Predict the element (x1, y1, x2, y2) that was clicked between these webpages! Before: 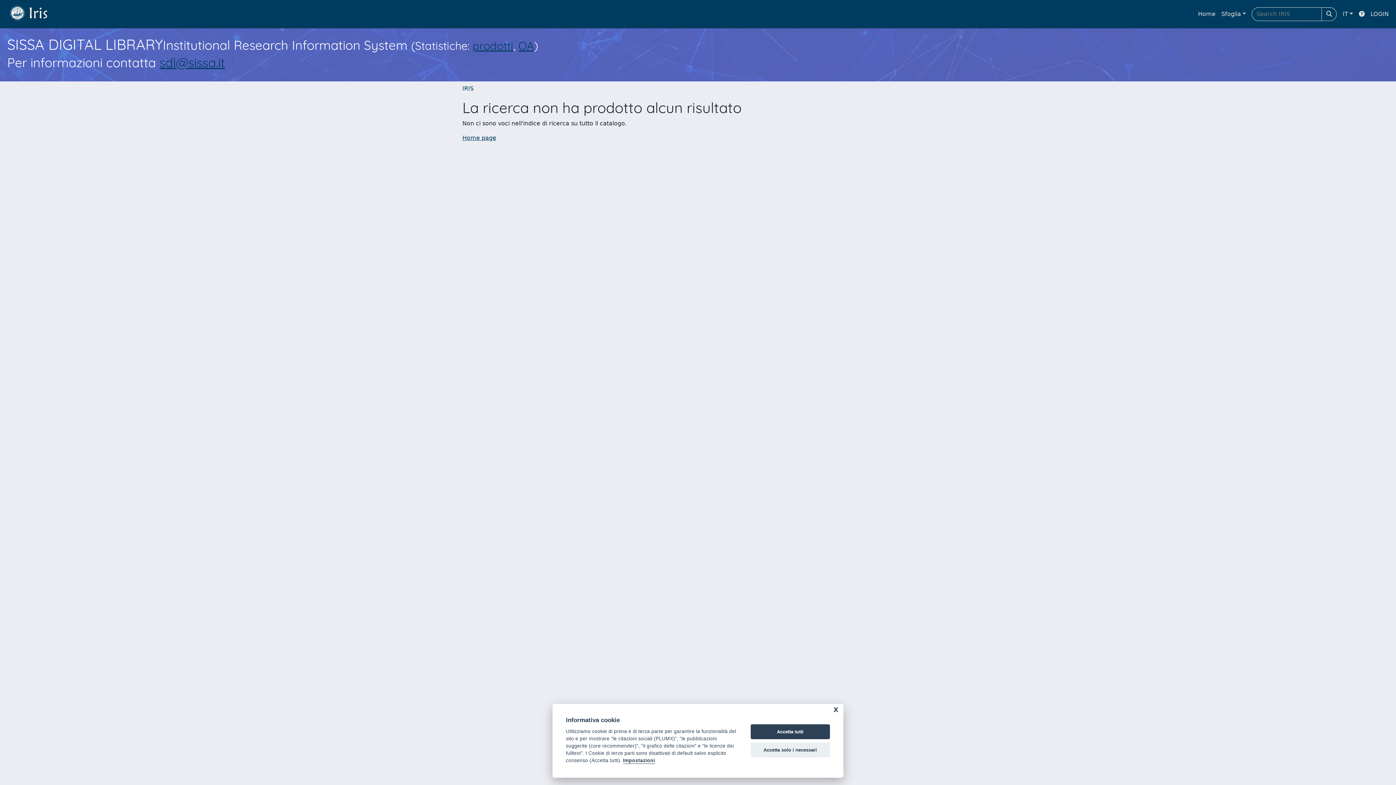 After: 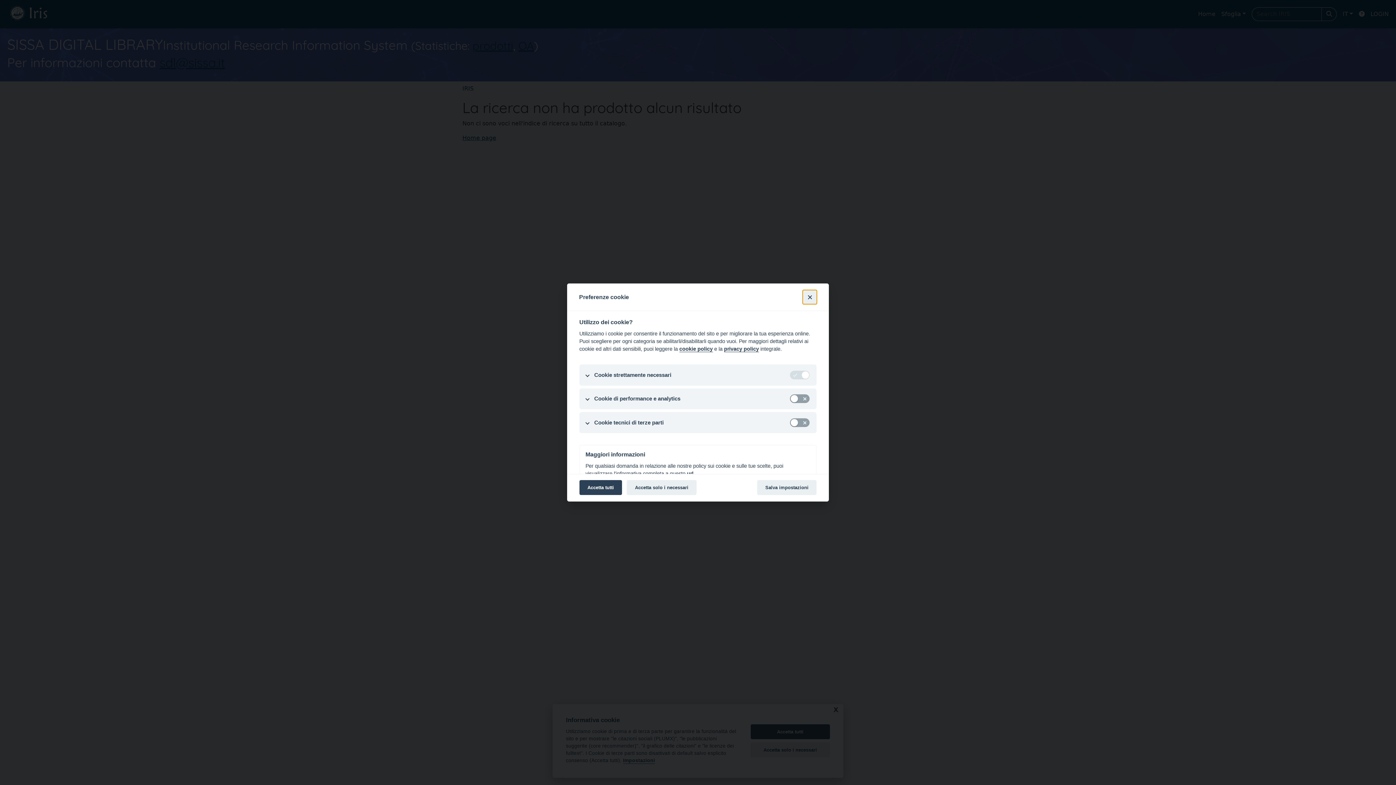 Action: bbox: (623, 758, 655, 764) label: Impostazioni